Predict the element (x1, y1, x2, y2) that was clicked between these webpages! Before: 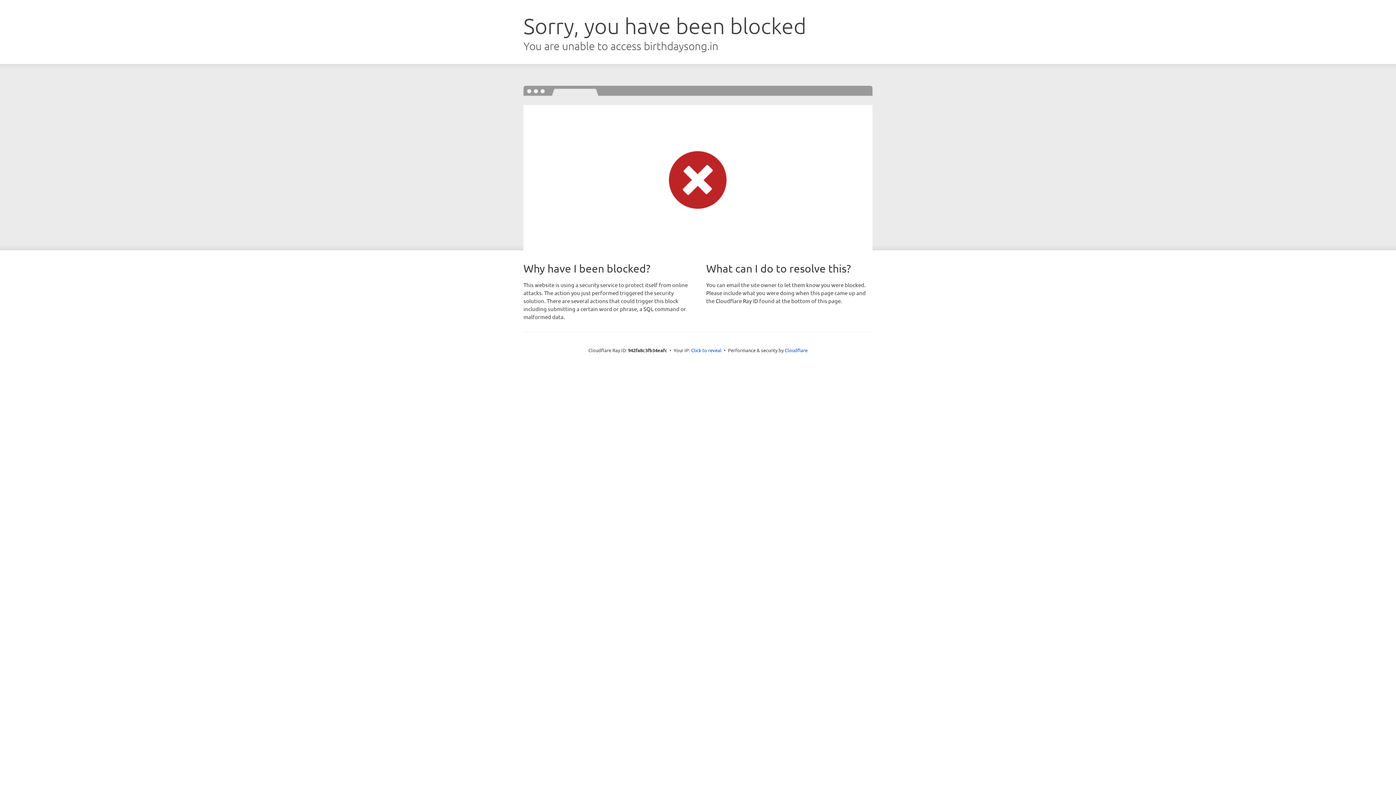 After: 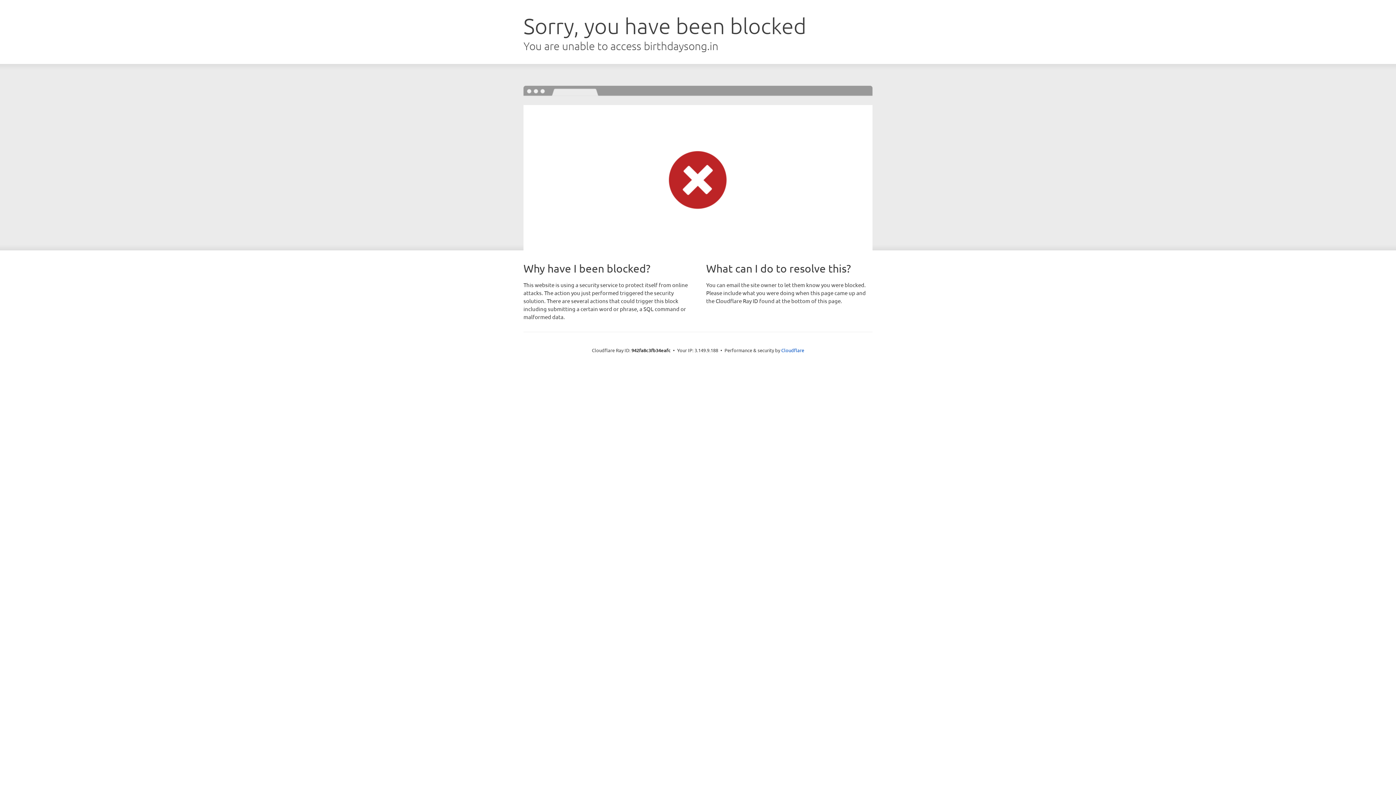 Action: bbox: (691, 346, 721, 353) label: Click to reveal